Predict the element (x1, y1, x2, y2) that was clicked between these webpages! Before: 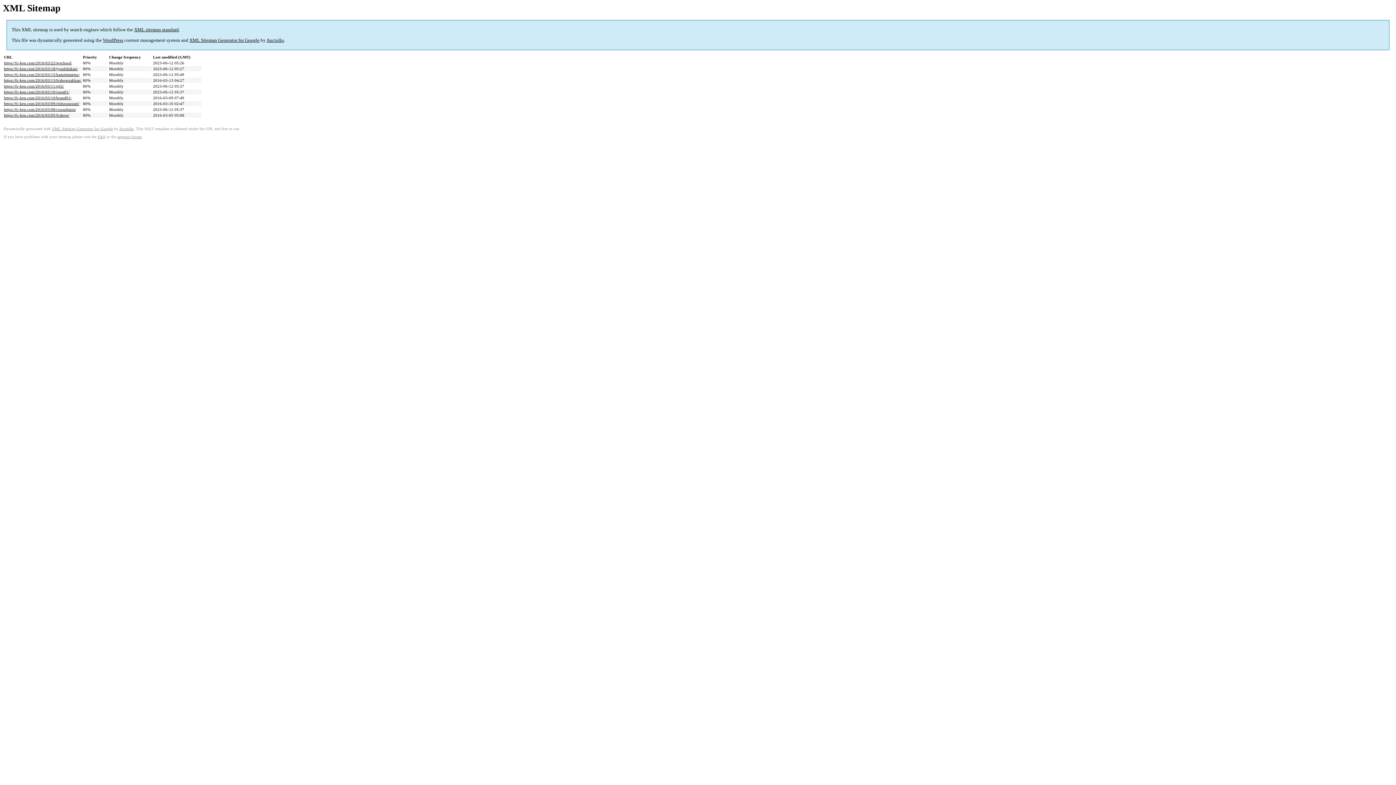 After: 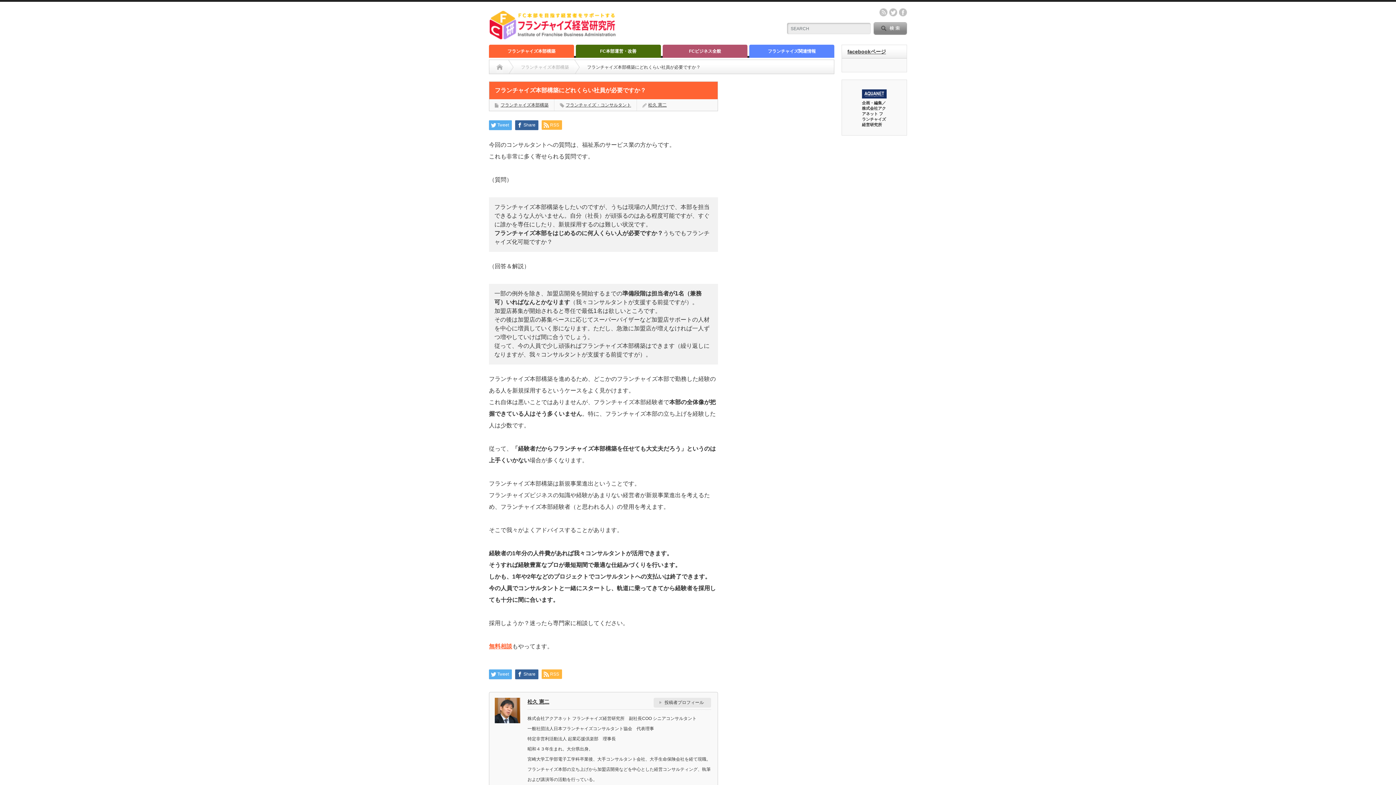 Action: label: https://fc-ken.com/2016/03/11/q02/ bbox: (4, 84, 64, 88)